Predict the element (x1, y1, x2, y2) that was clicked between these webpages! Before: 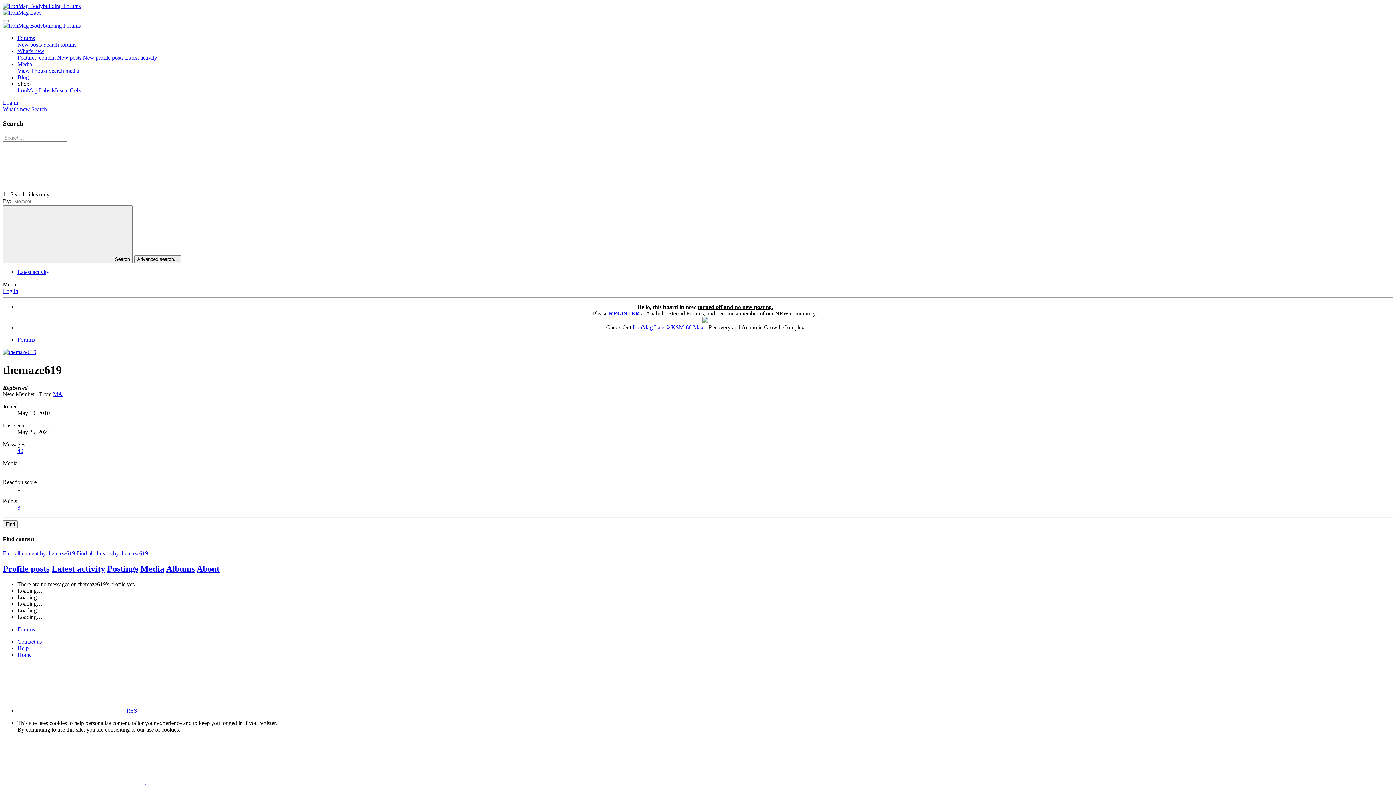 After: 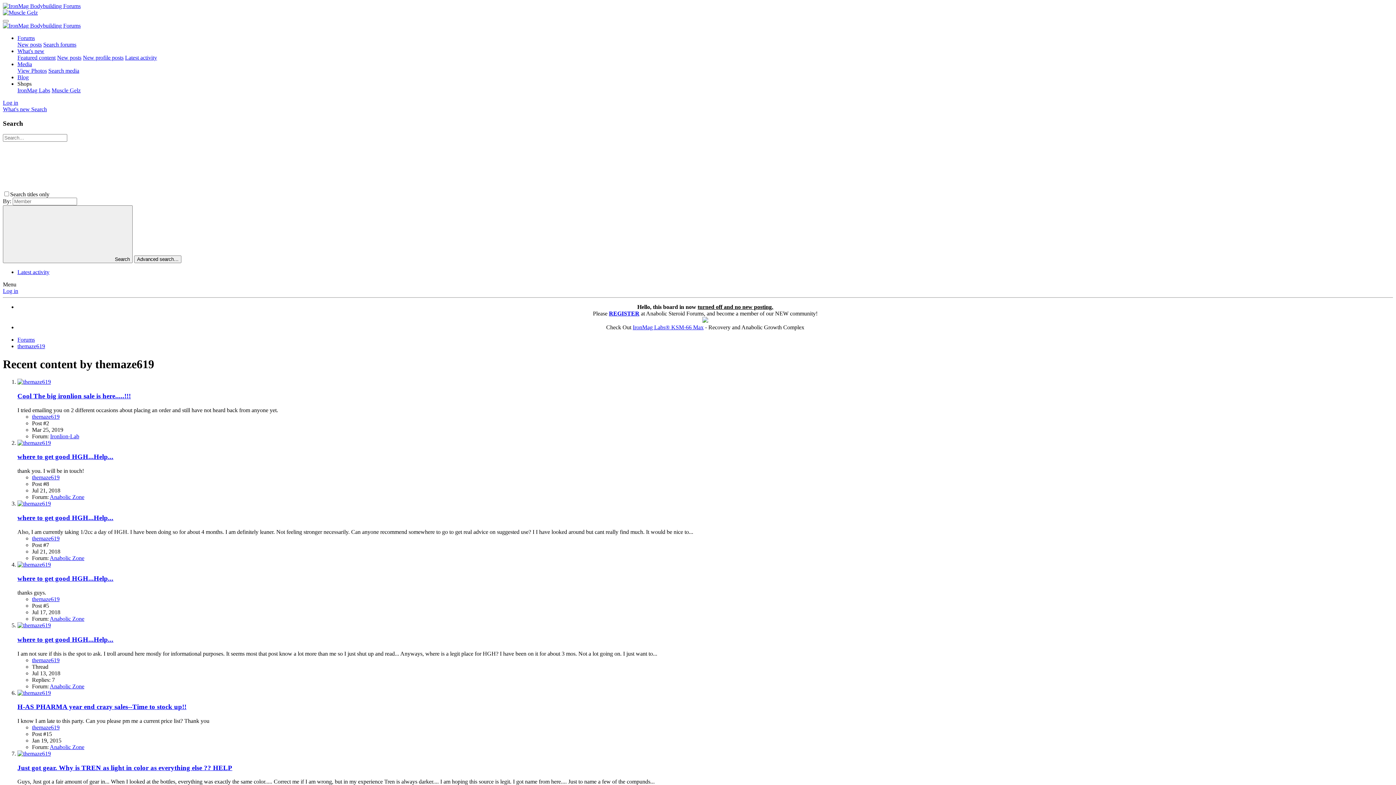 Action: bbox: (107, 564, 138, 573) label: Postings